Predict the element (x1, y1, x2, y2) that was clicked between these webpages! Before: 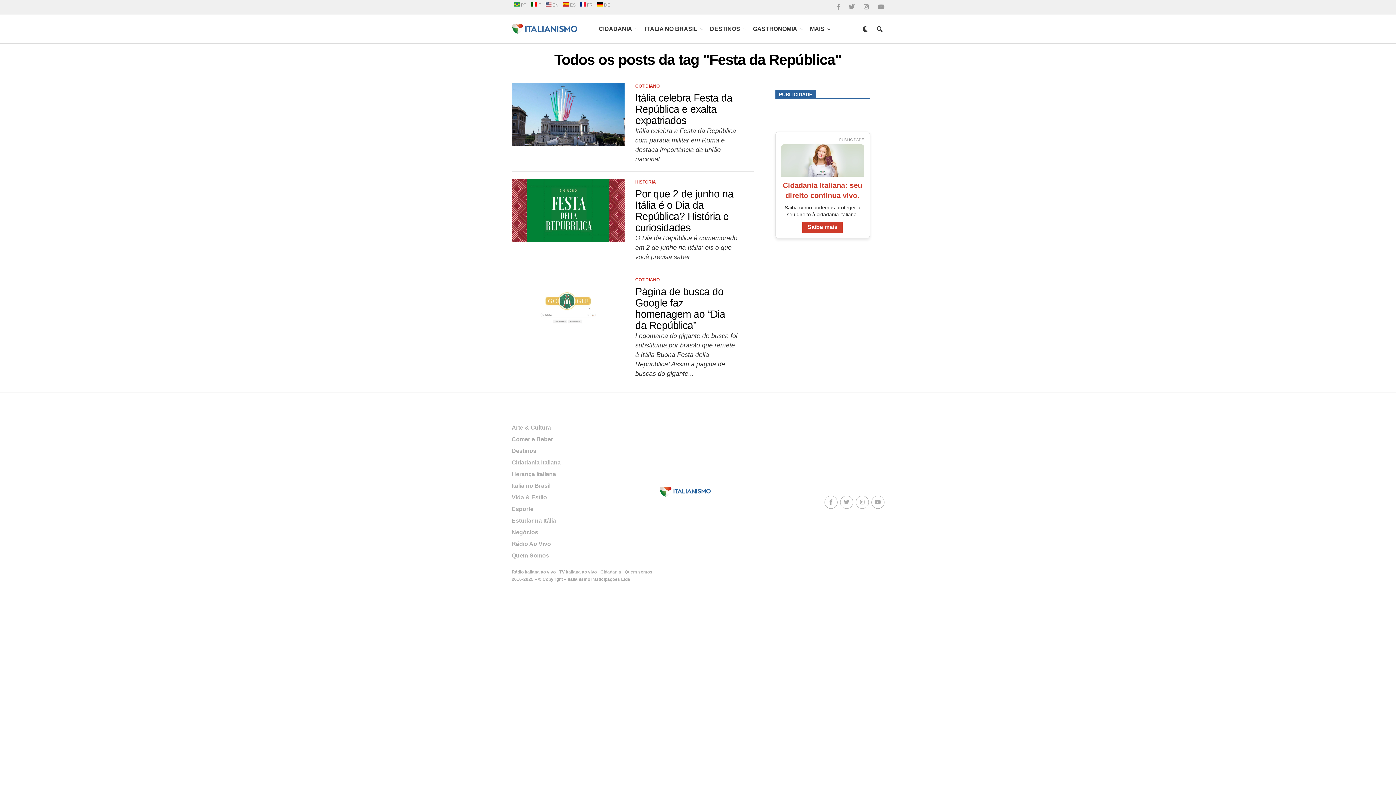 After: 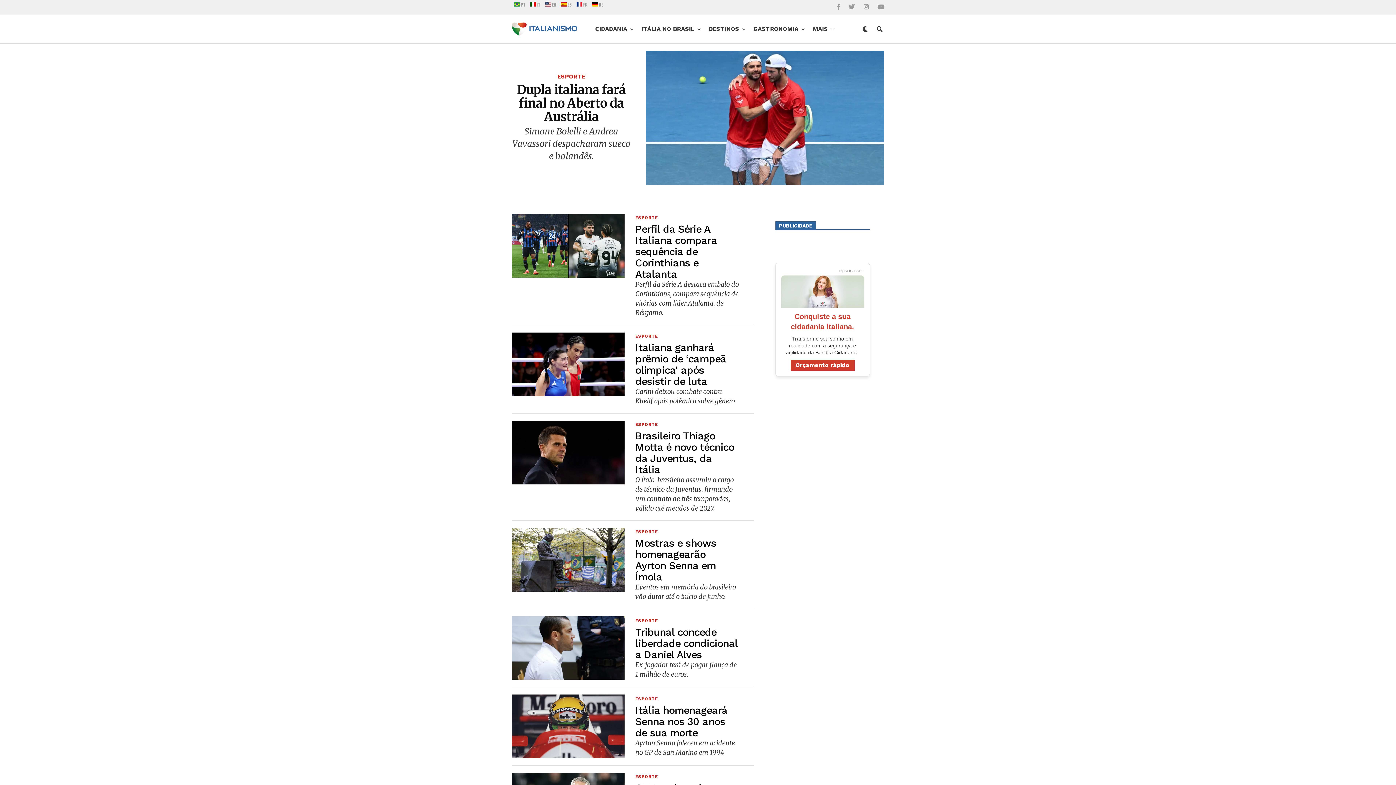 Action: label: Esporte bbox: (511, 506, 533, 512)